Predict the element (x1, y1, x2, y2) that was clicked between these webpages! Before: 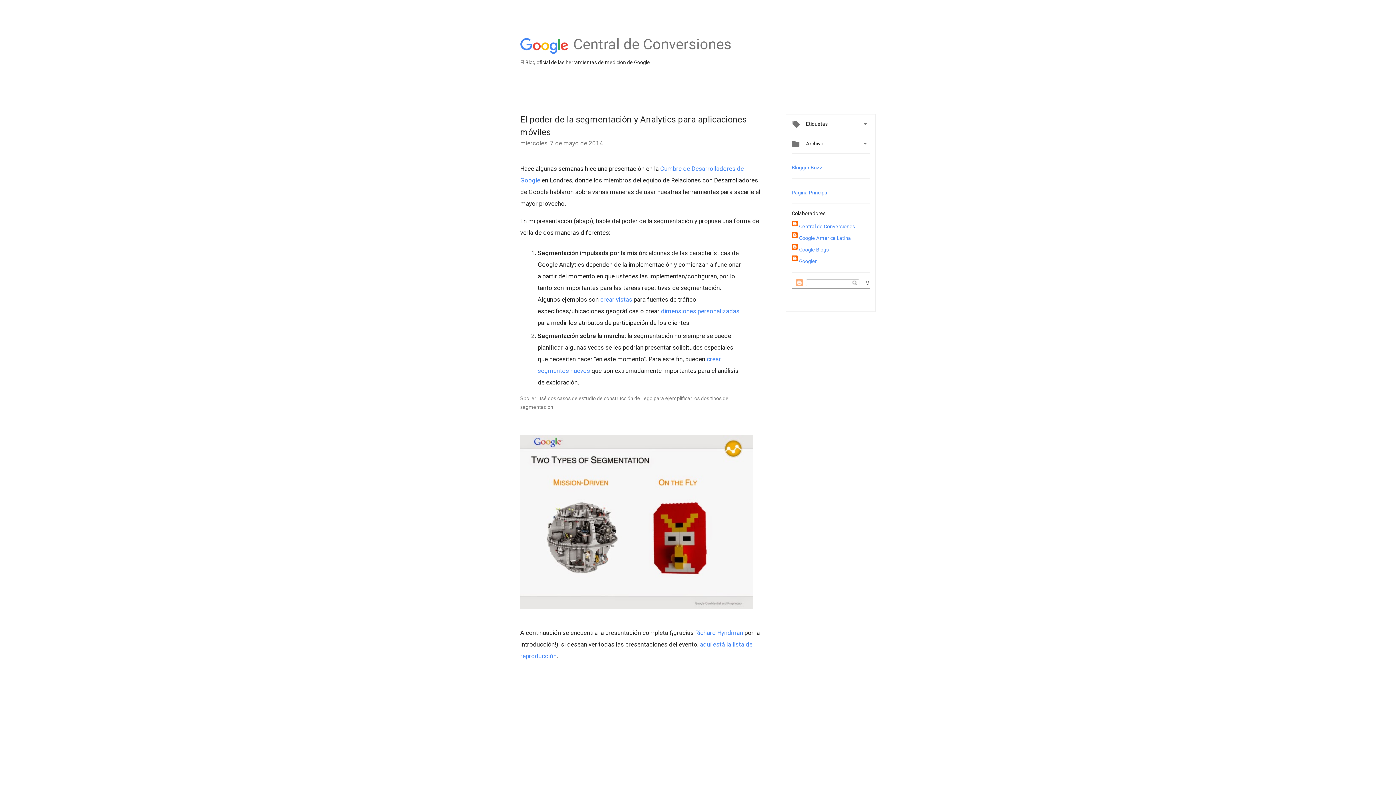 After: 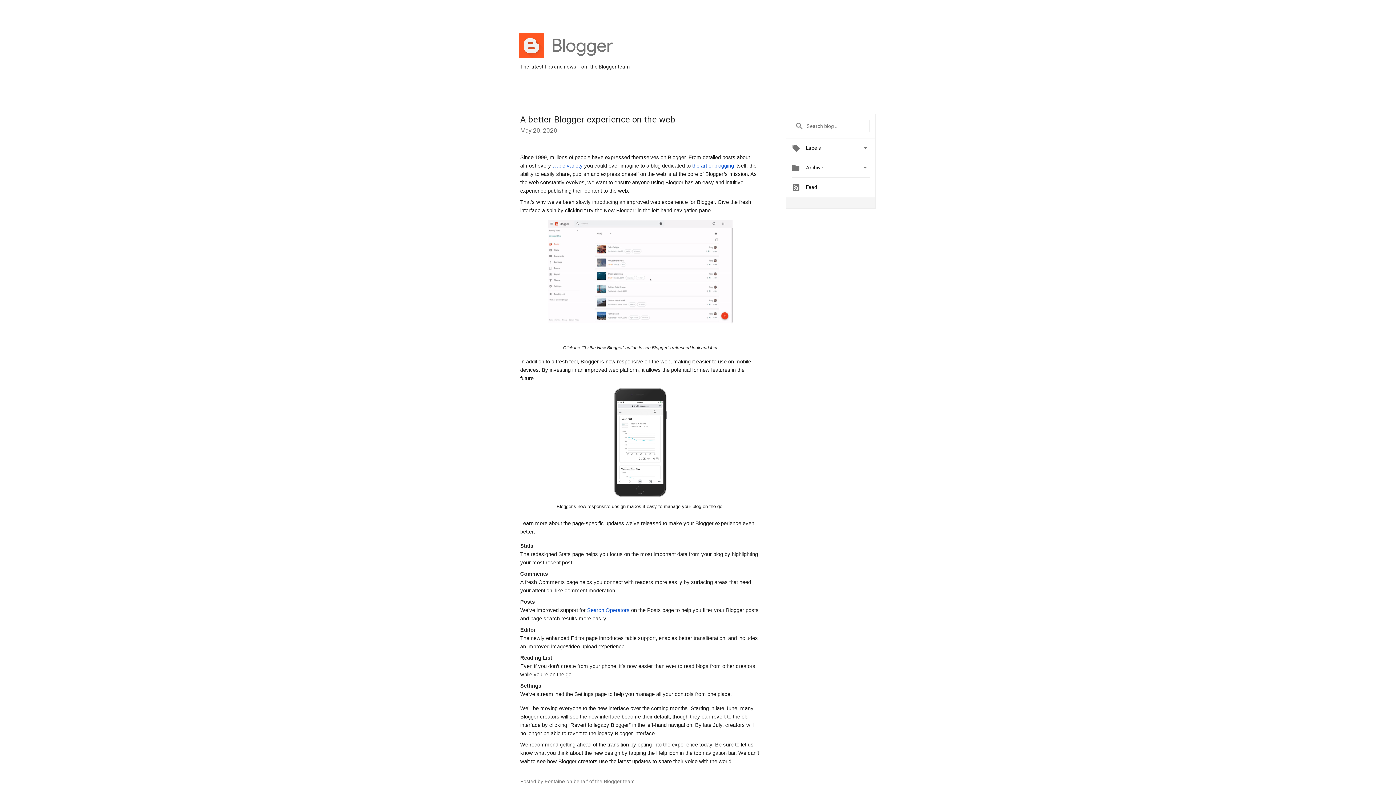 Action: label: Blogger Buzz bbox: (792, 164, 822, 170)